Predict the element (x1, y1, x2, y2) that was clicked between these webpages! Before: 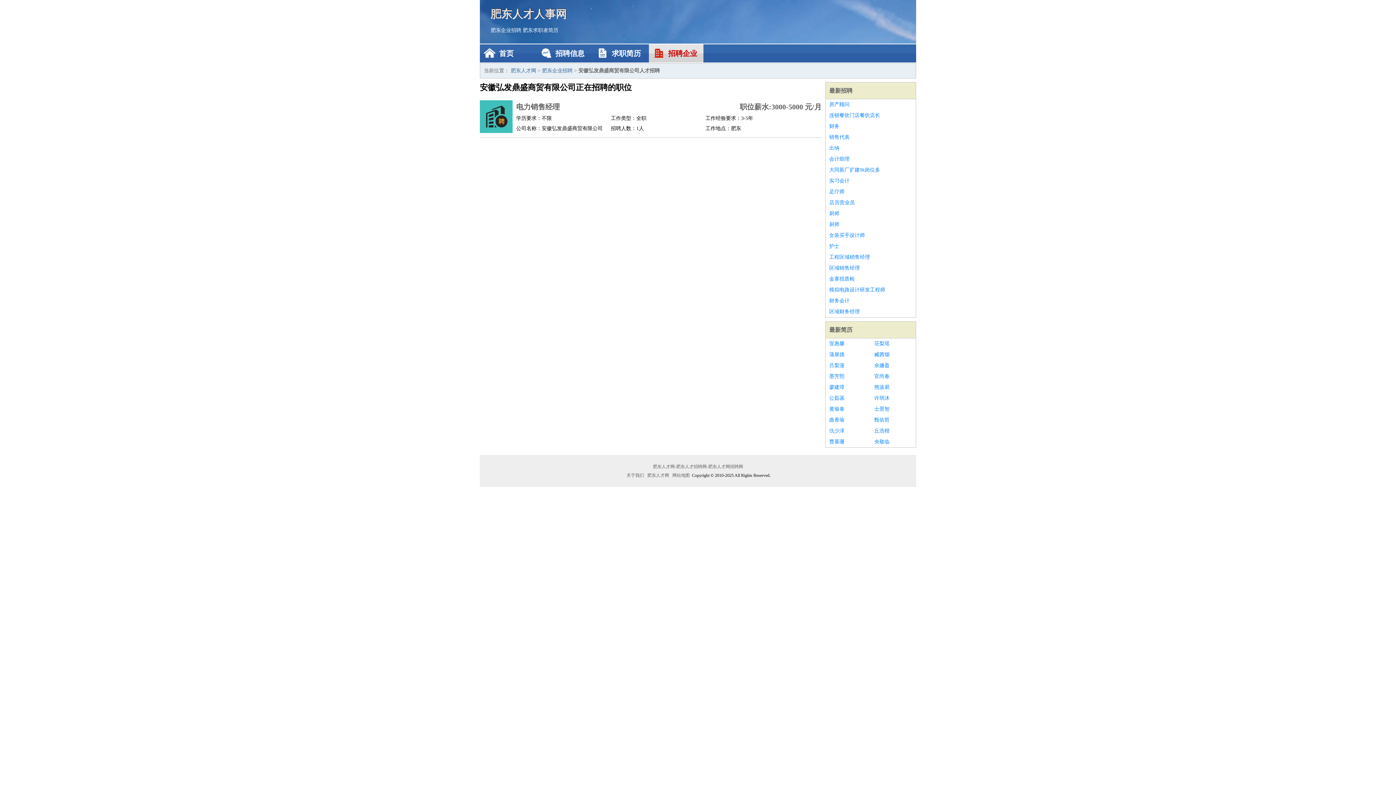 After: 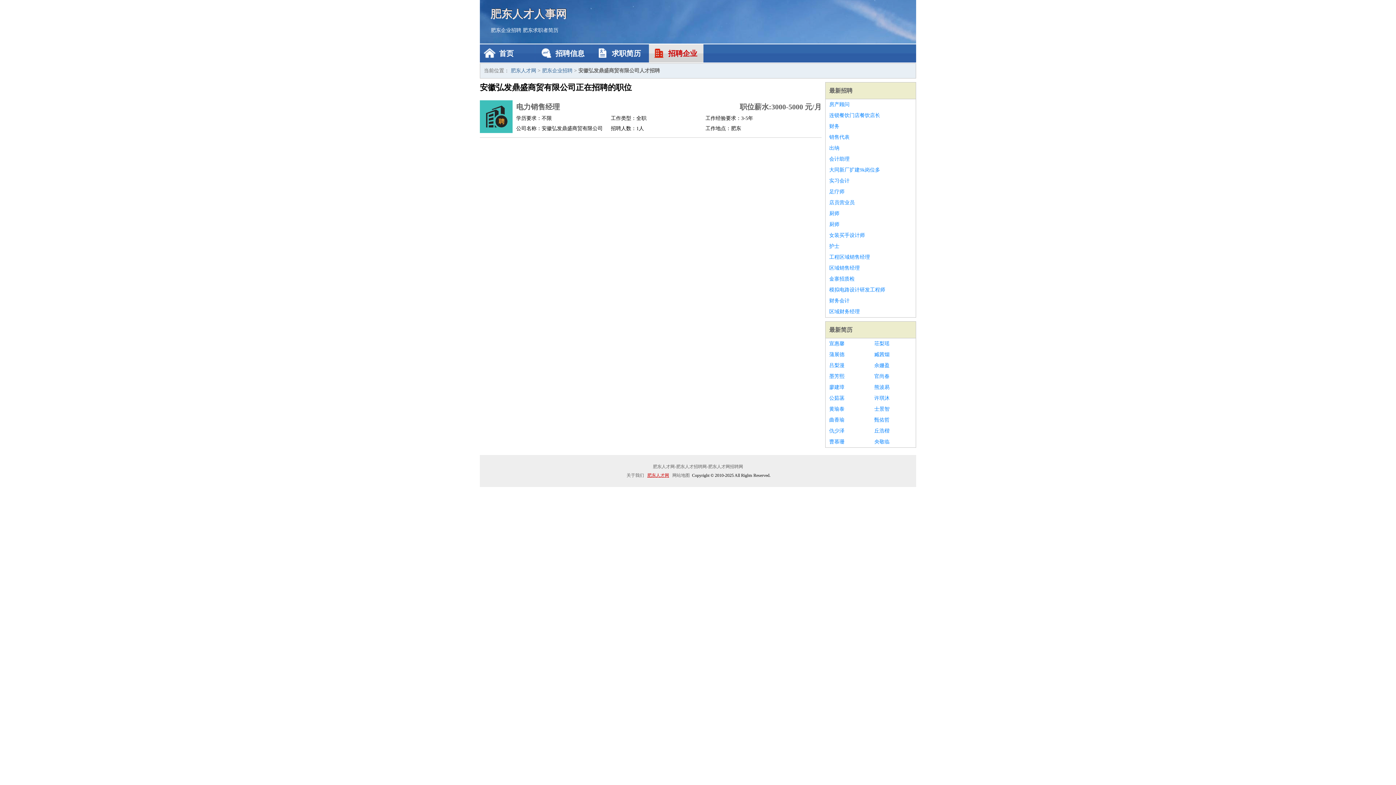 Action: bbox: (646, 473, 670, 478) label: 肥东人才网